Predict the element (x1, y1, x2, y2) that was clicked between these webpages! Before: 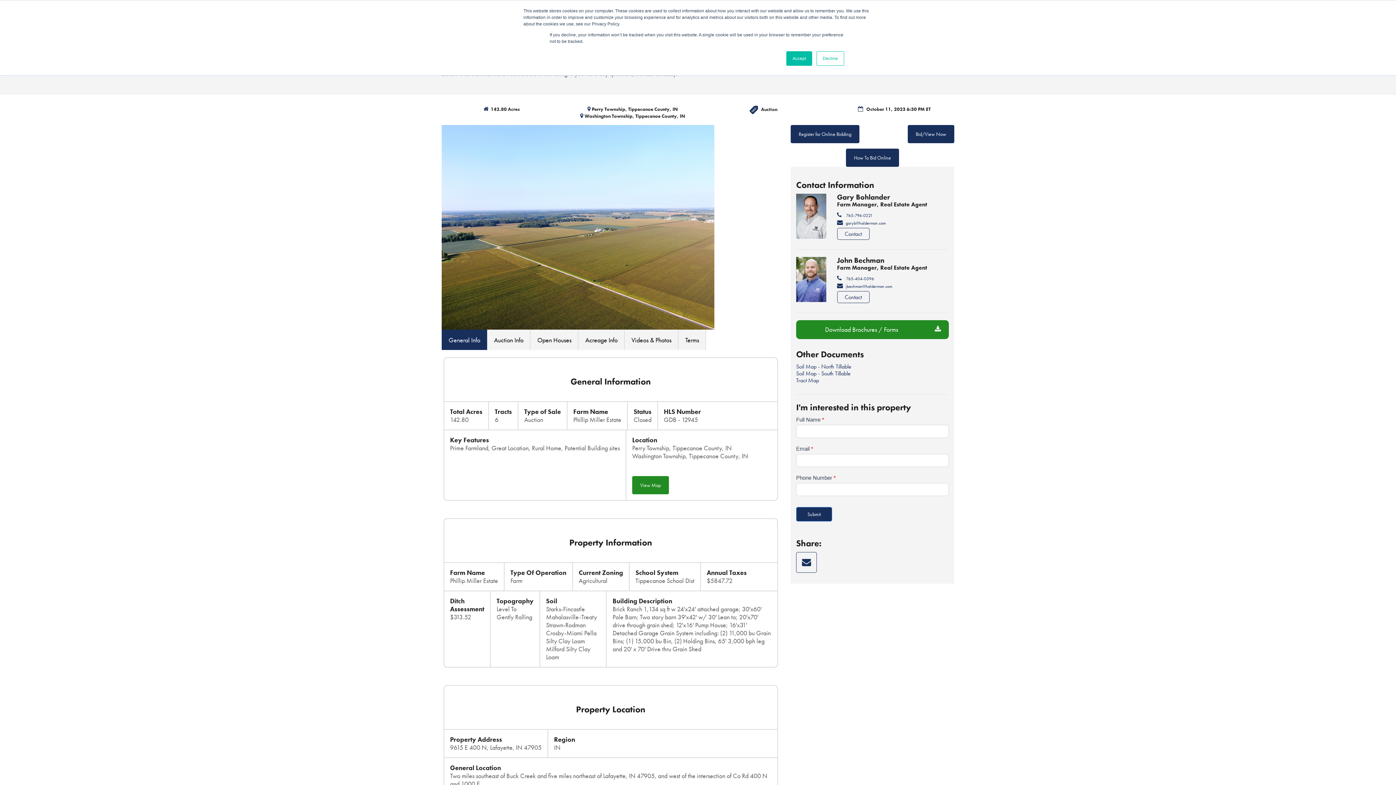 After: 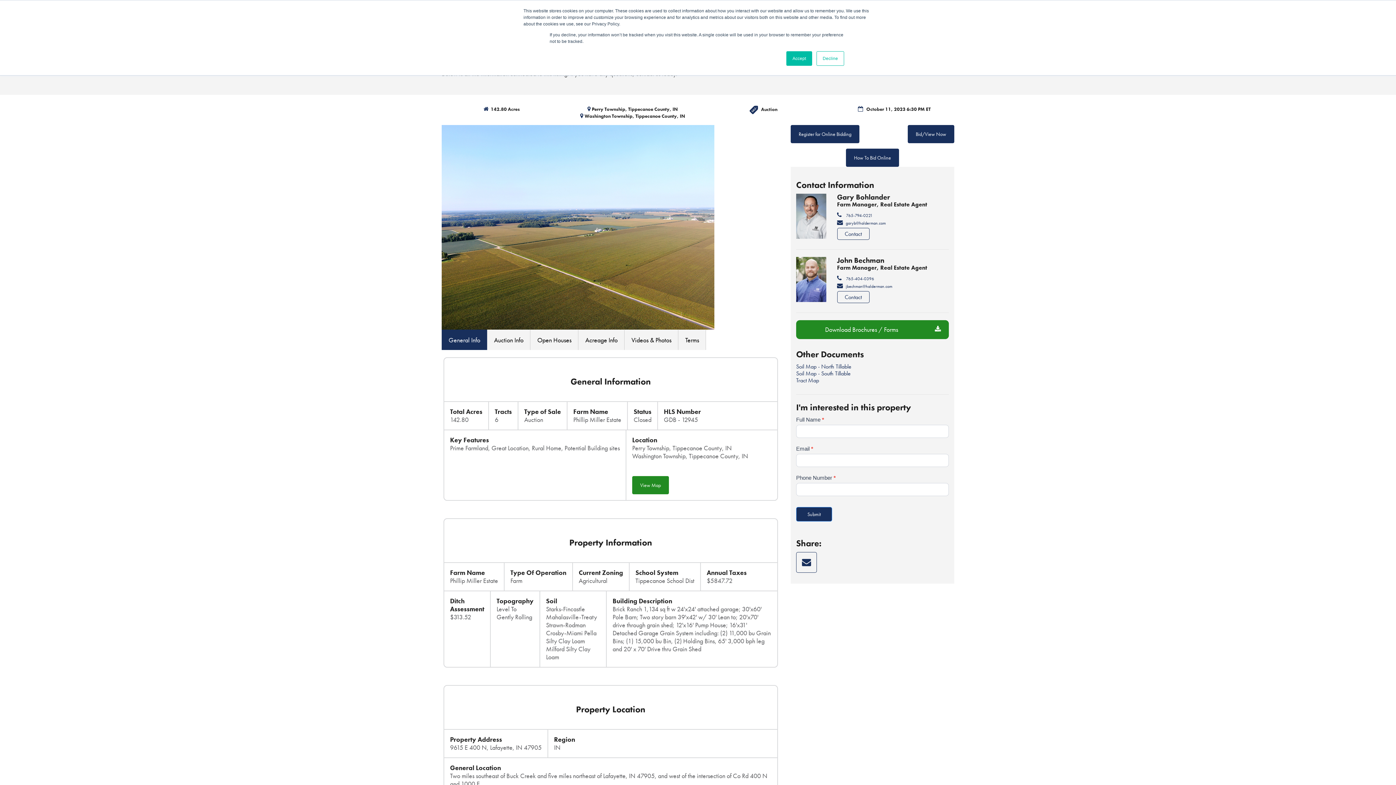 Action: bbox: (580, 113, 583, 119)